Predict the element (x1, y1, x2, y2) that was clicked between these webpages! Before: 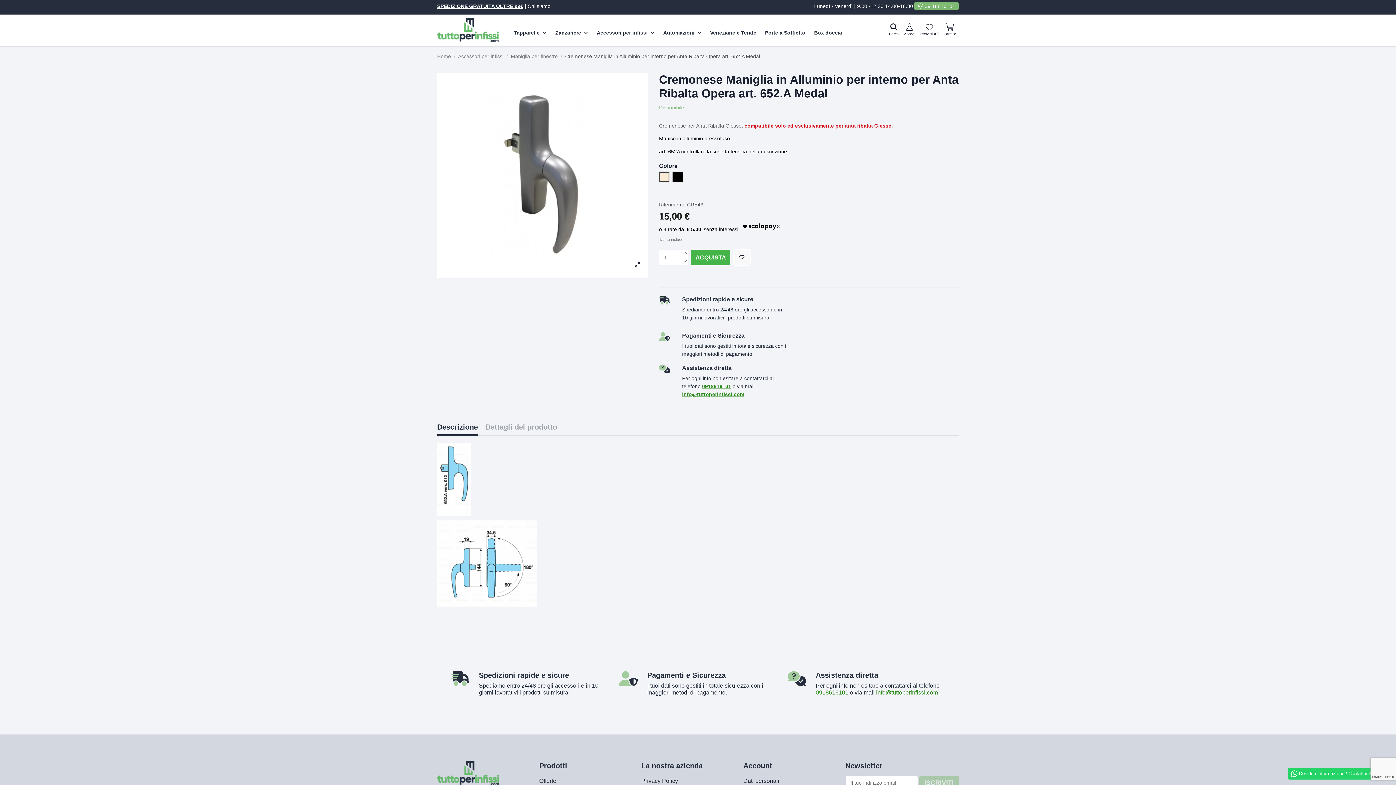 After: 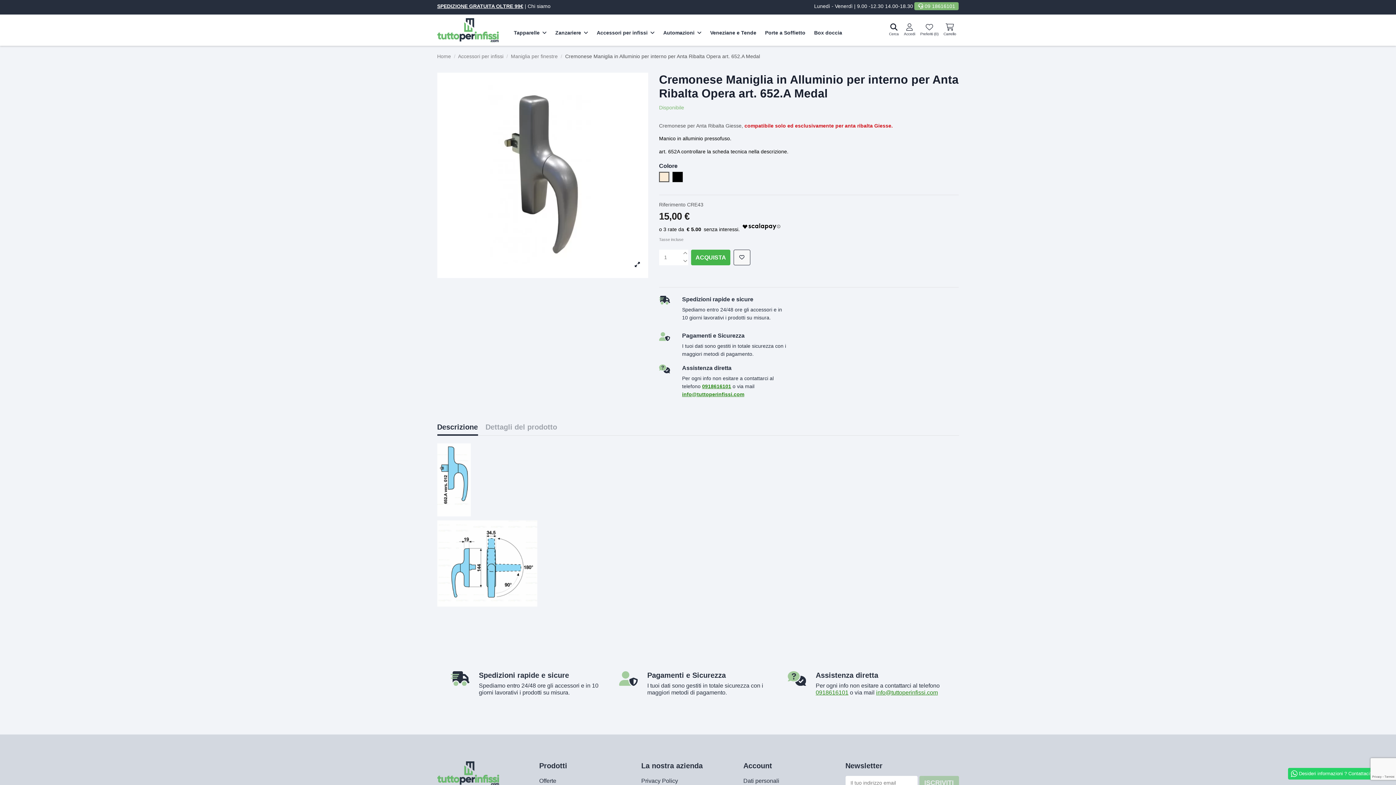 Action: label:   bbox: (437, 417, 438, 423)